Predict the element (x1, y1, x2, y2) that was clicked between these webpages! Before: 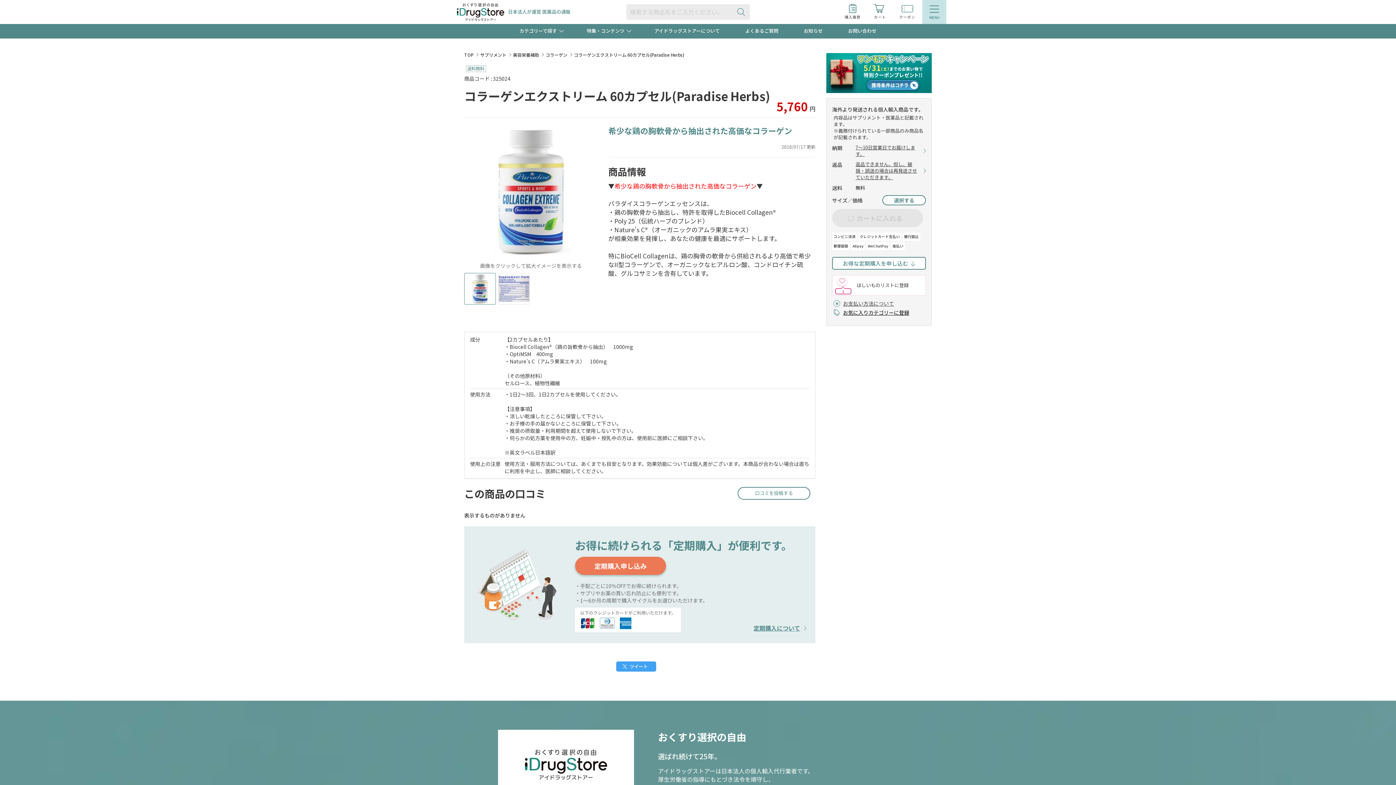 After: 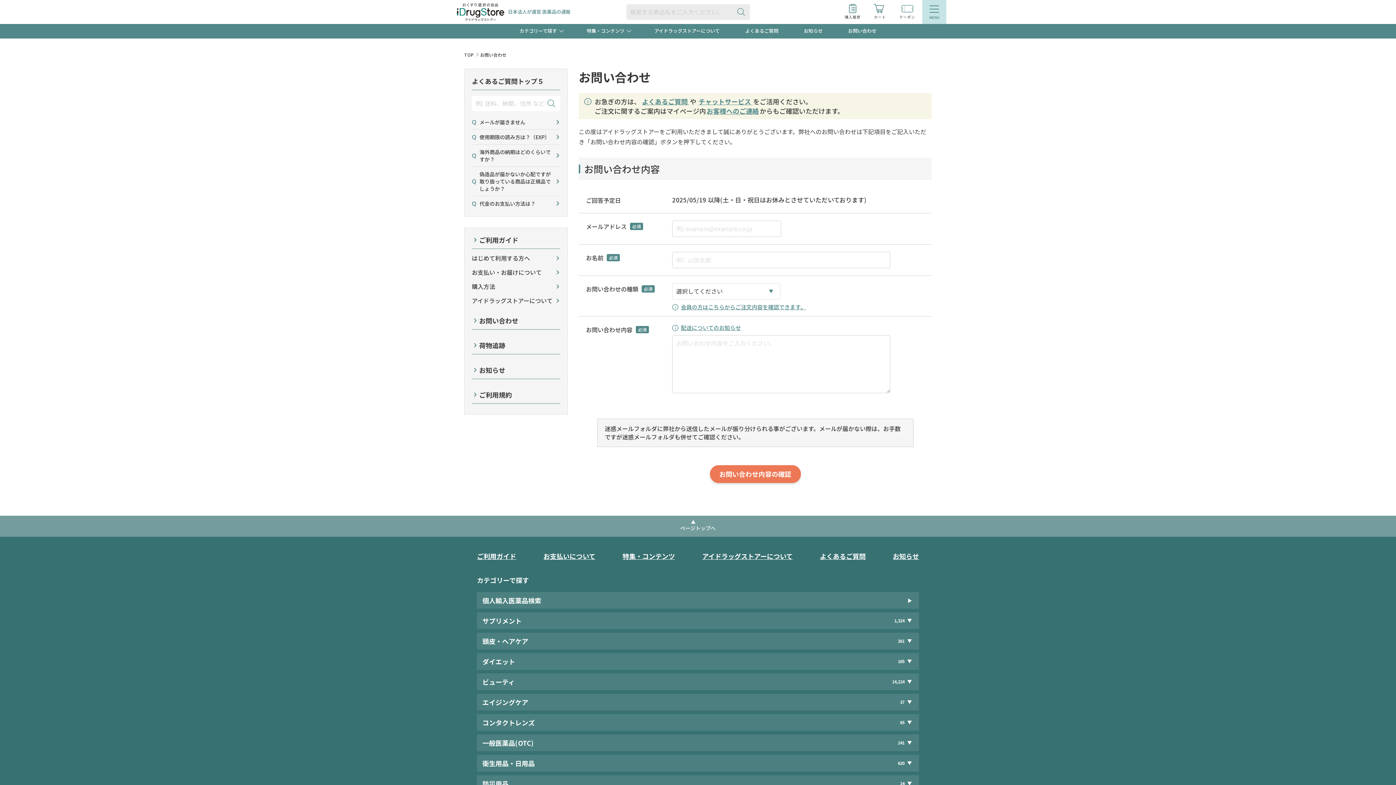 Action: bbox: (848, 24, 876, 37) label: お問い合わせ